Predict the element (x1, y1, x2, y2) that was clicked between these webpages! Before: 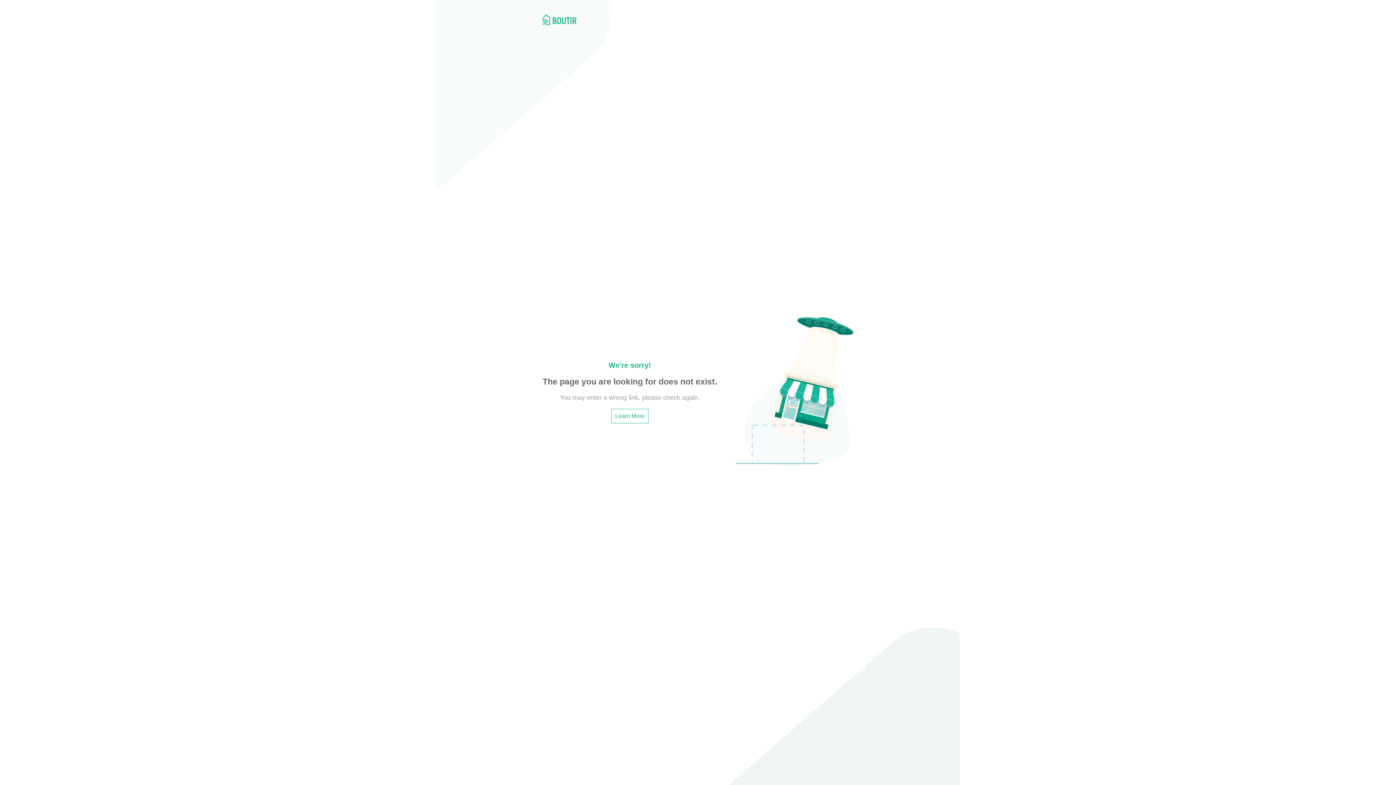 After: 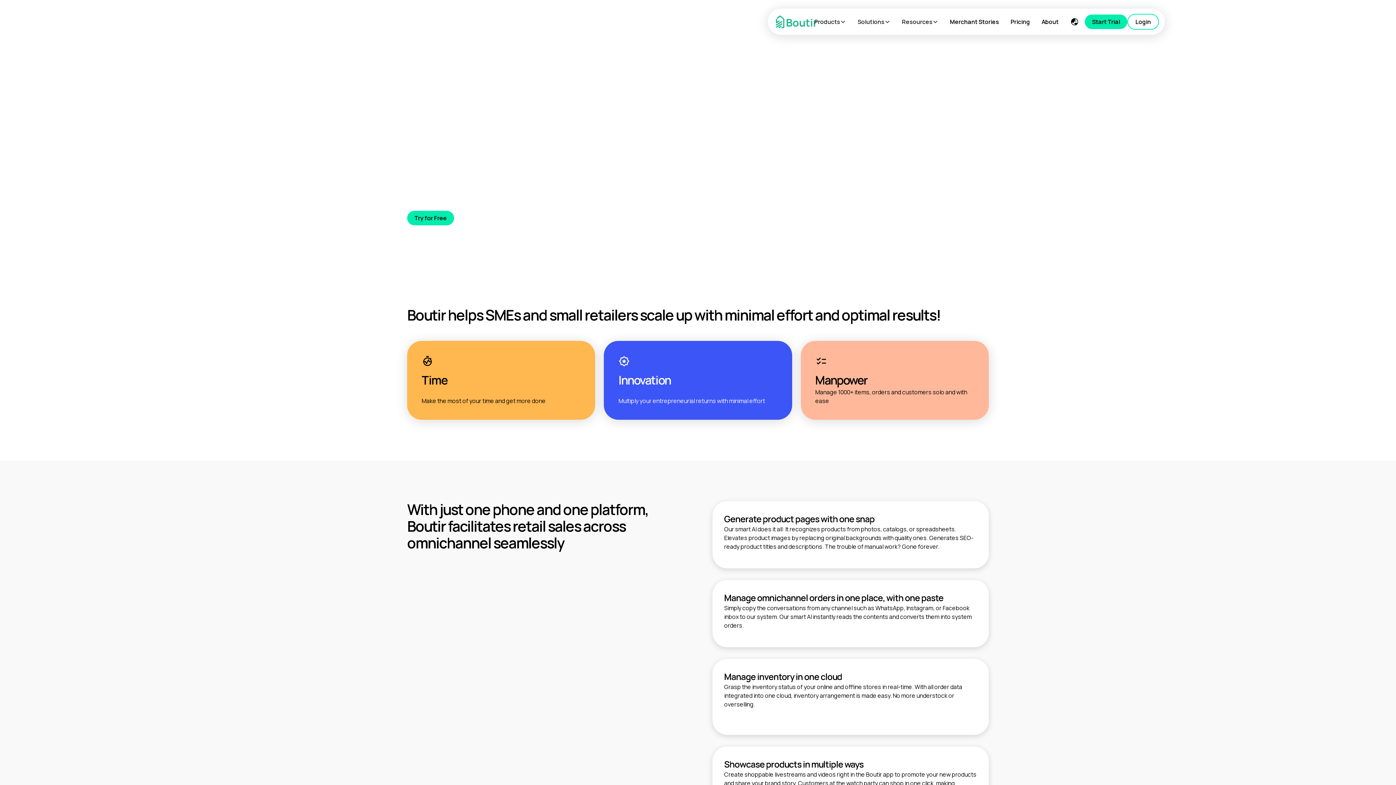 Action: bbox: (542, 14, 576, 26)